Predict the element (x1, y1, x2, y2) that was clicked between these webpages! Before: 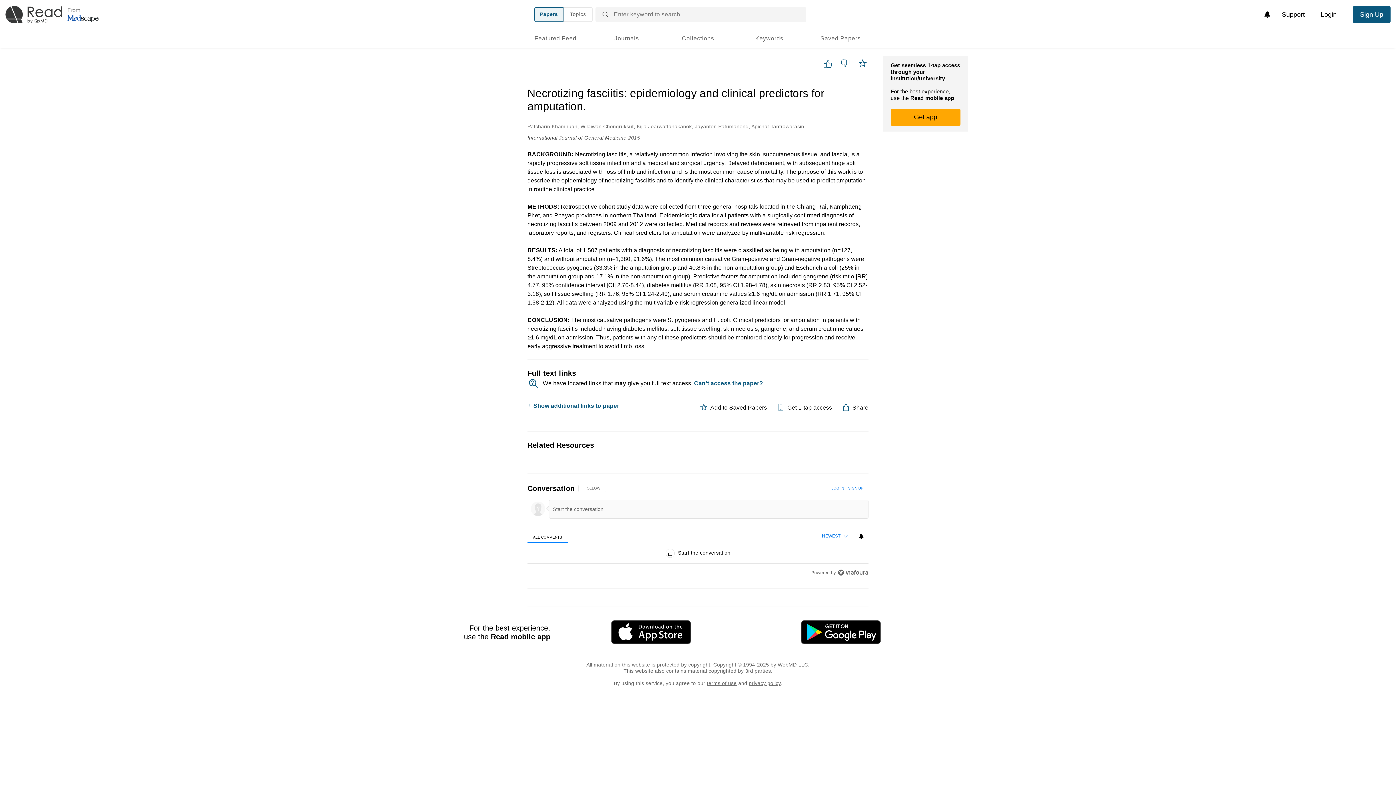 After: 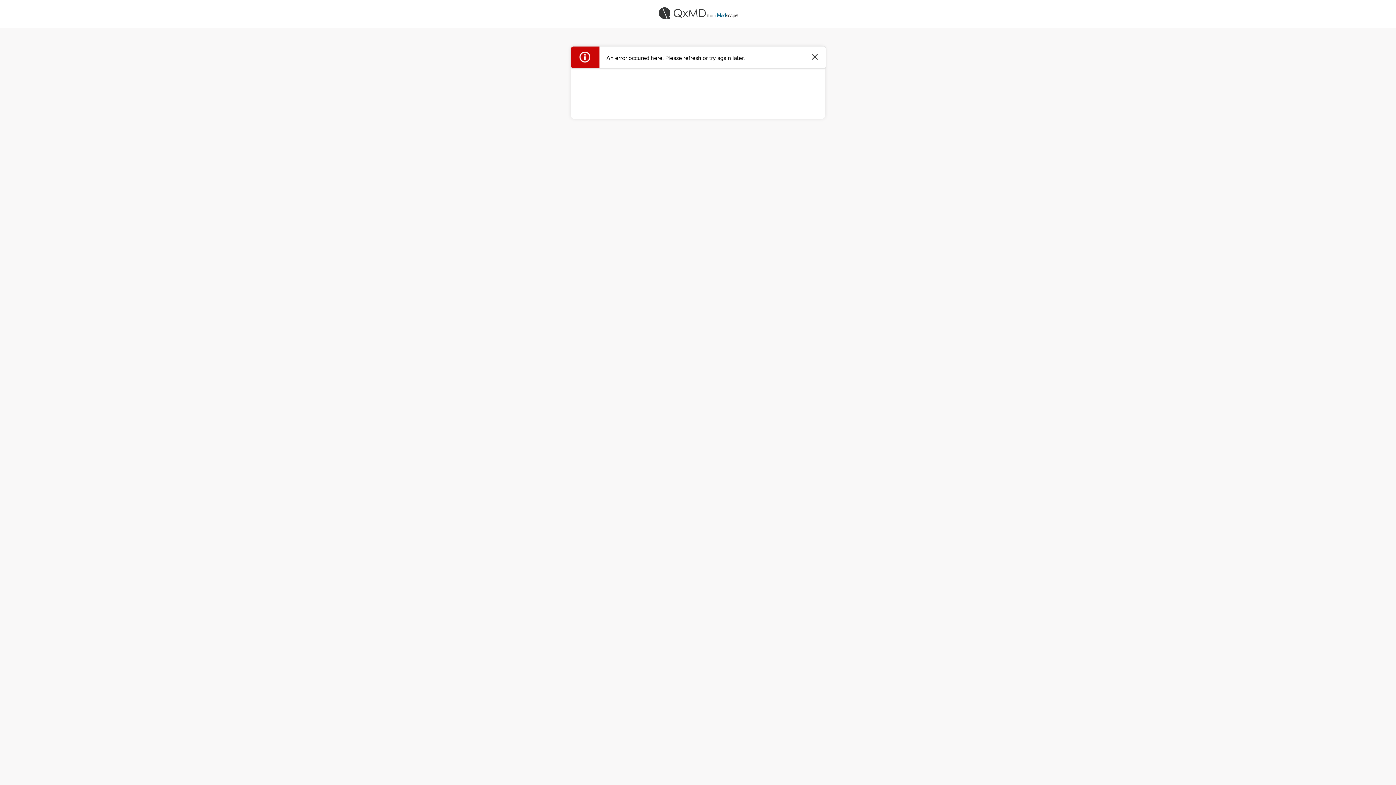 Action: bbox: (1353, 6, 1390, 22) label: Sign Up